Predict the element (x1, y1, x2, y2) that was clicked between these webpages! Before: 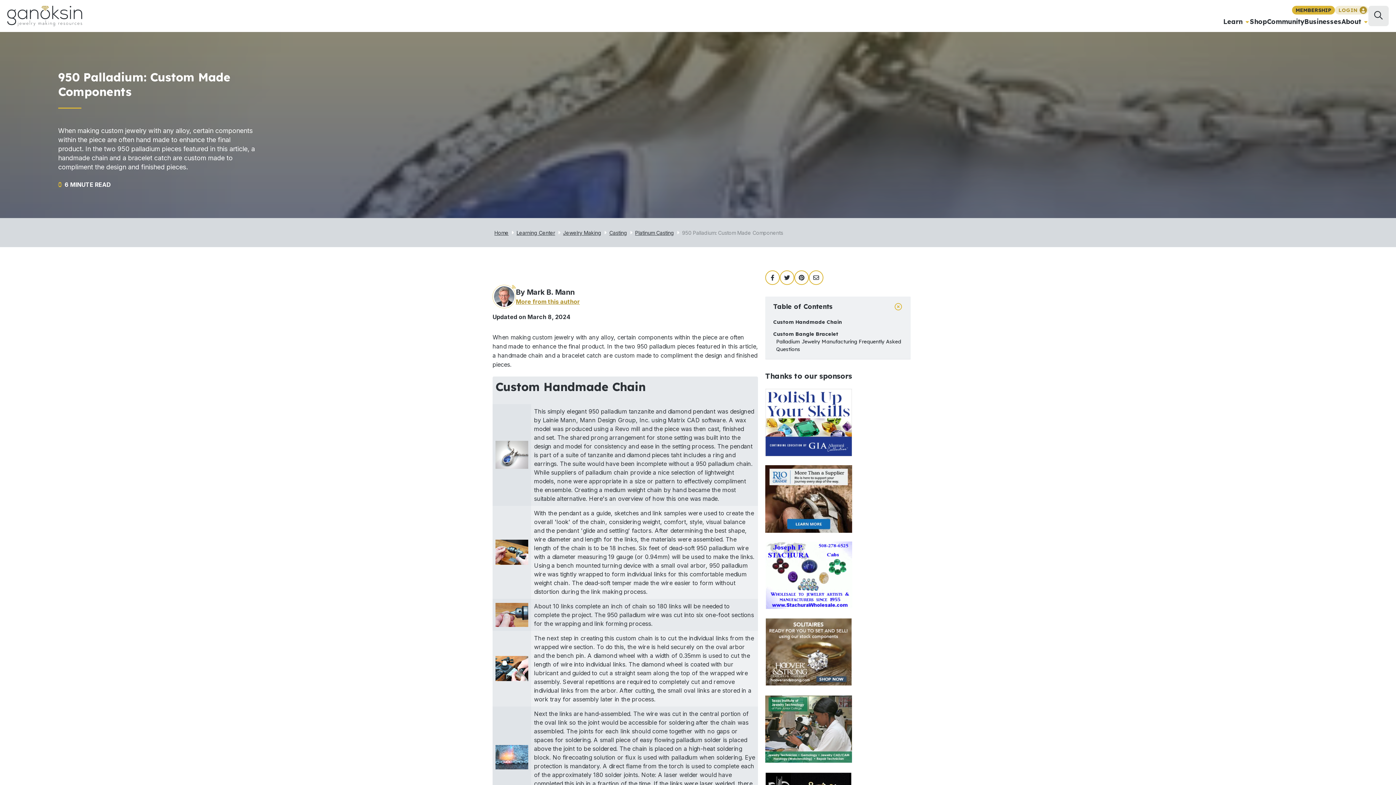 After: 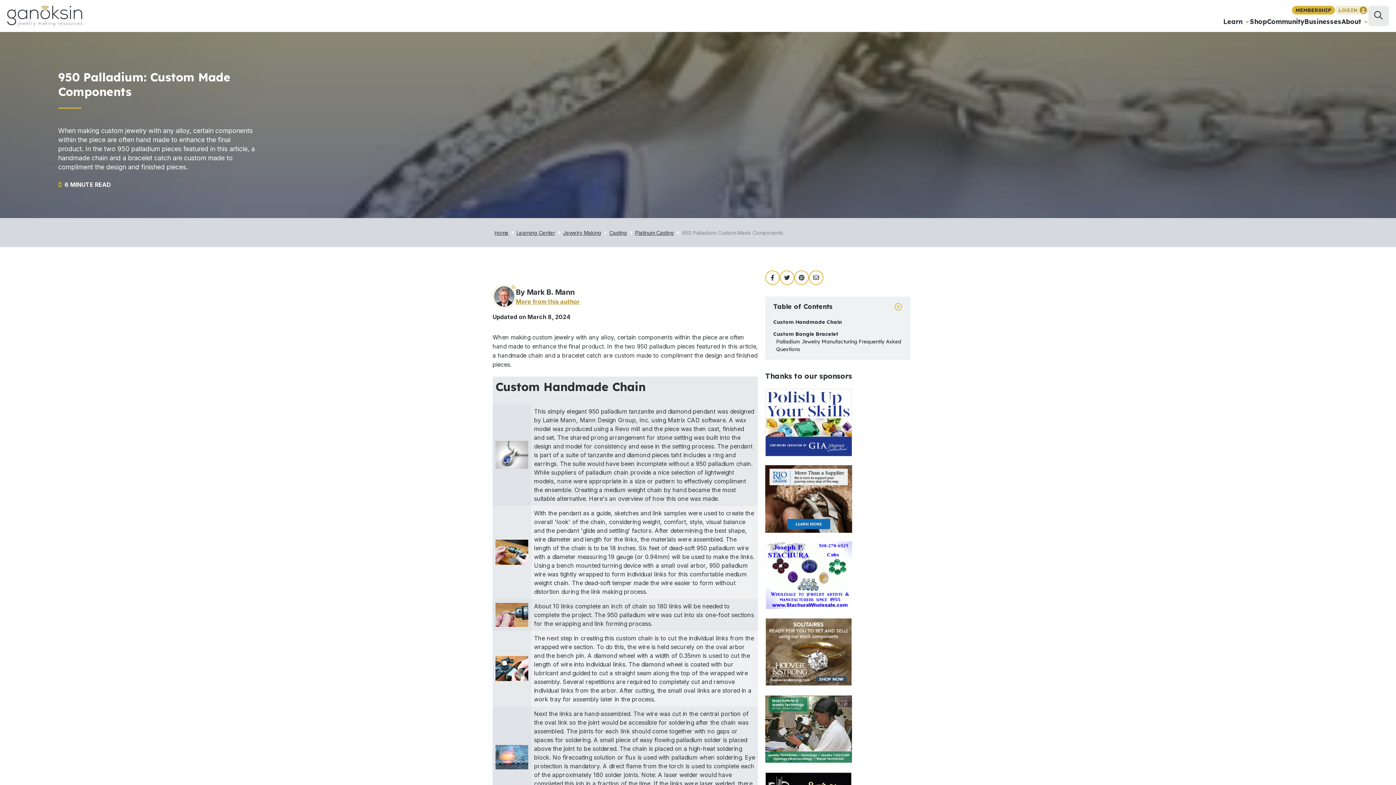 Action: bbox: (765, 618, 852, 686)